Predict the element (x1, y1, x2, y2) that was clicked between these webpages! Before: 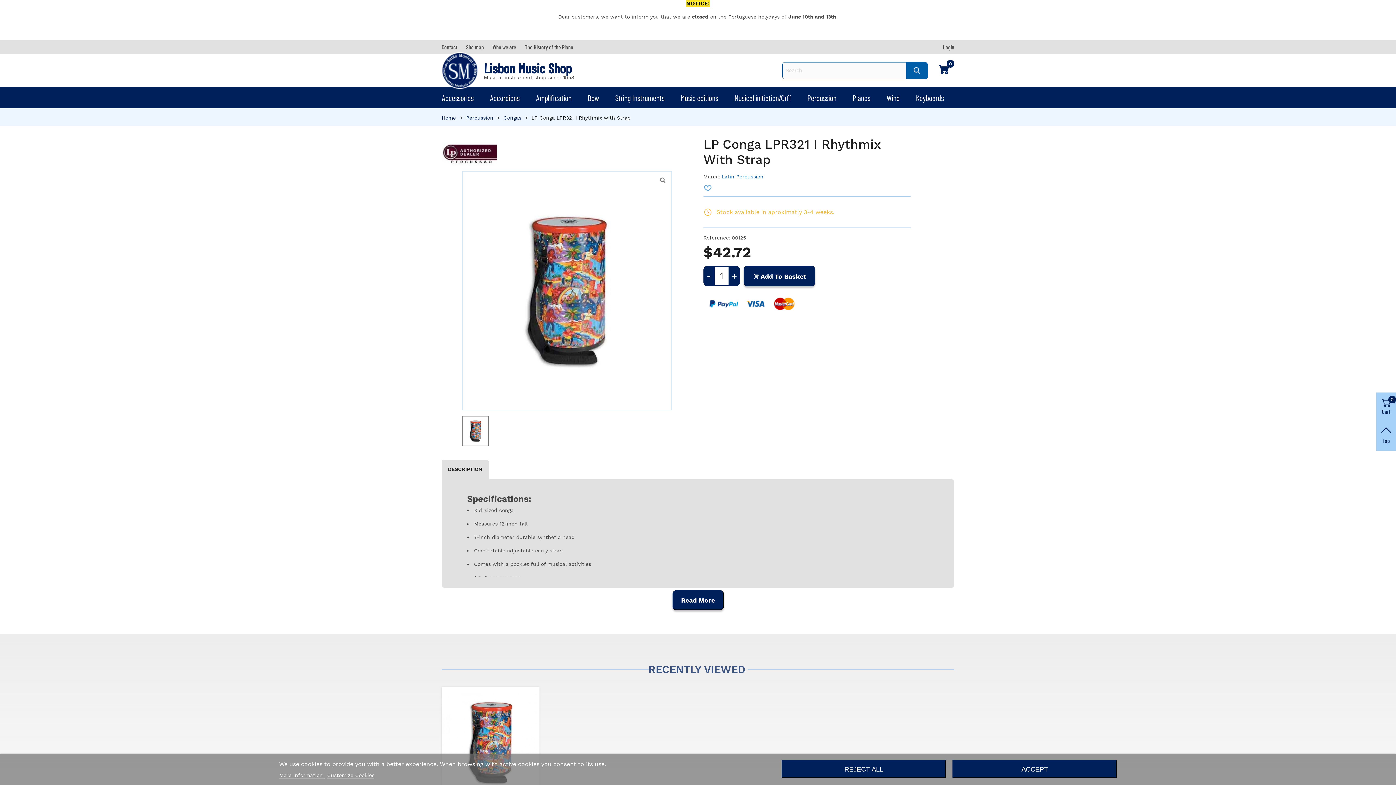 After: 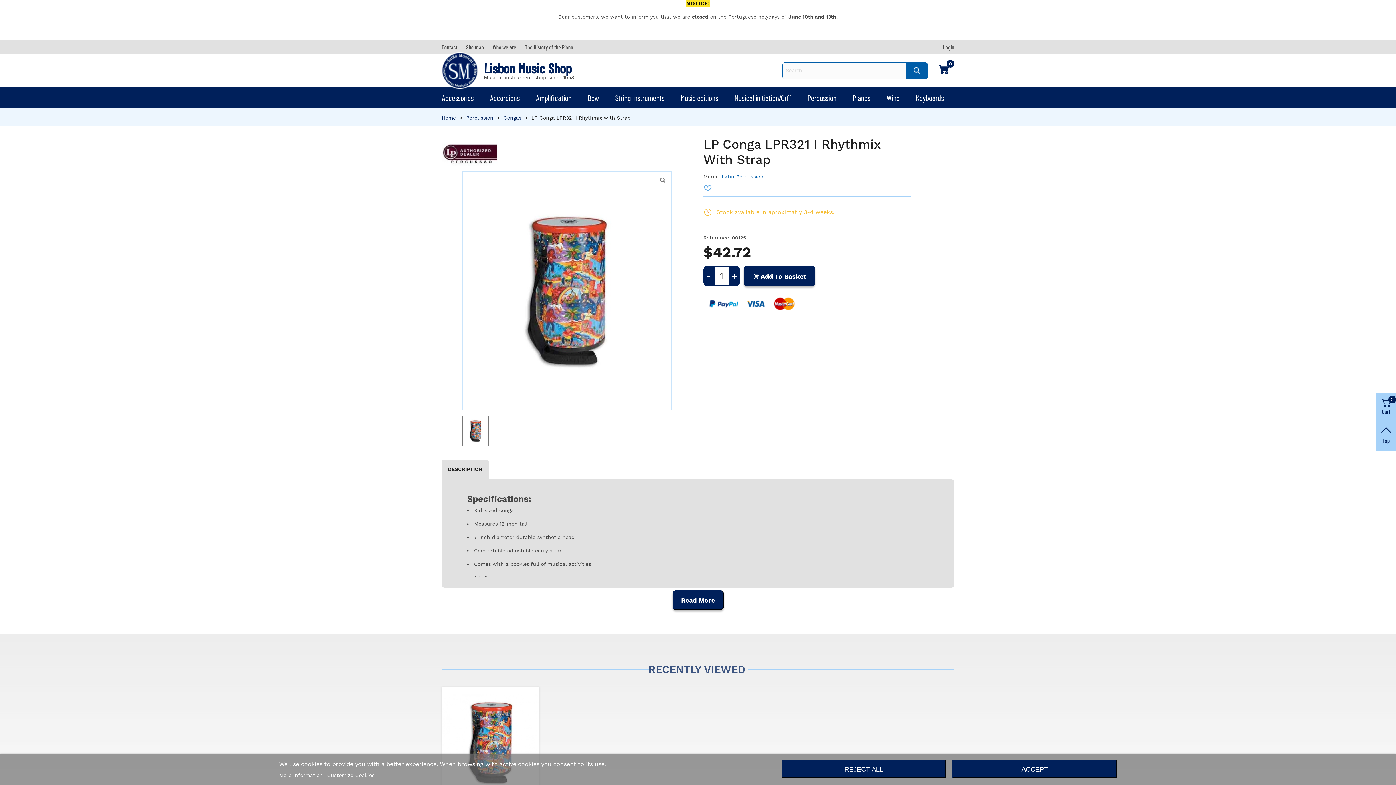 Action: bbox: (279, 772, 324, 778) label: More Information 